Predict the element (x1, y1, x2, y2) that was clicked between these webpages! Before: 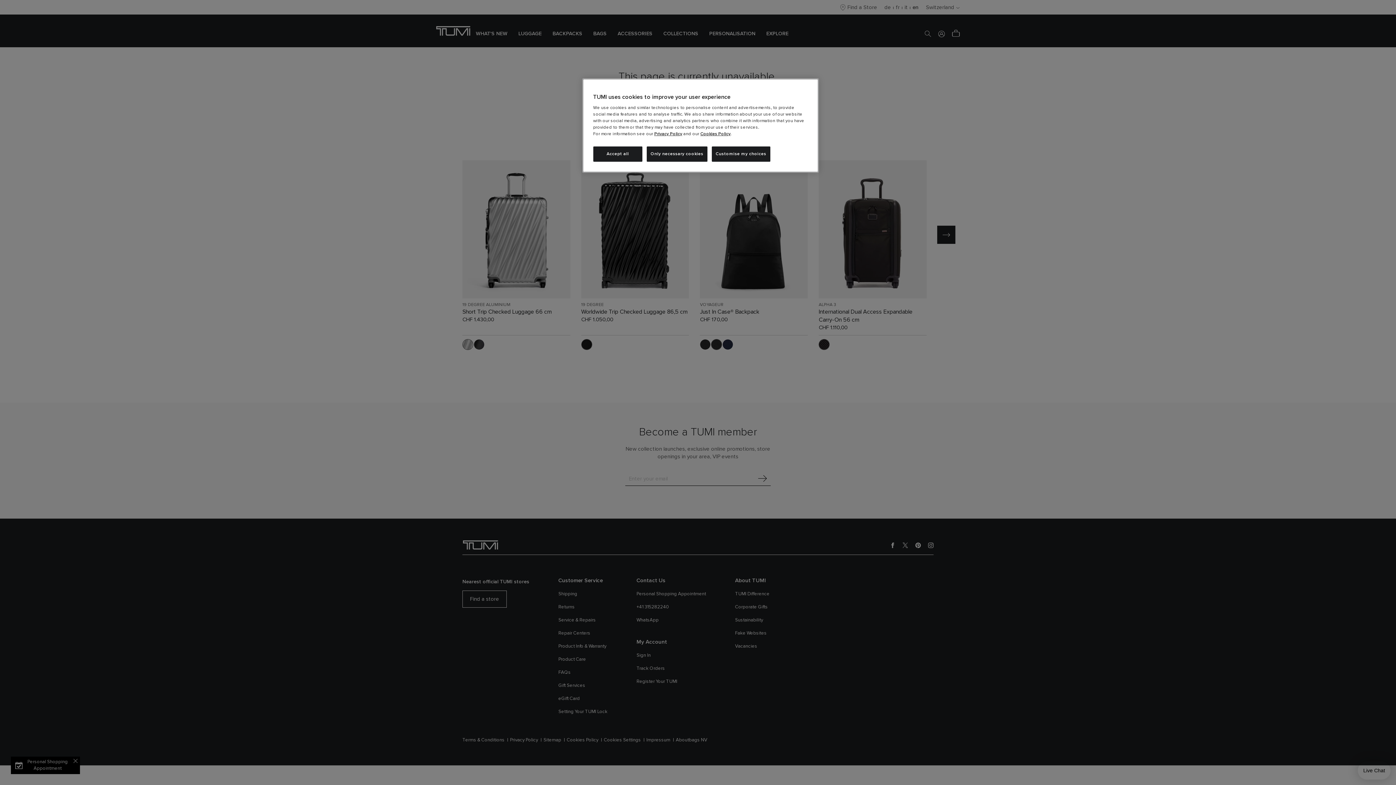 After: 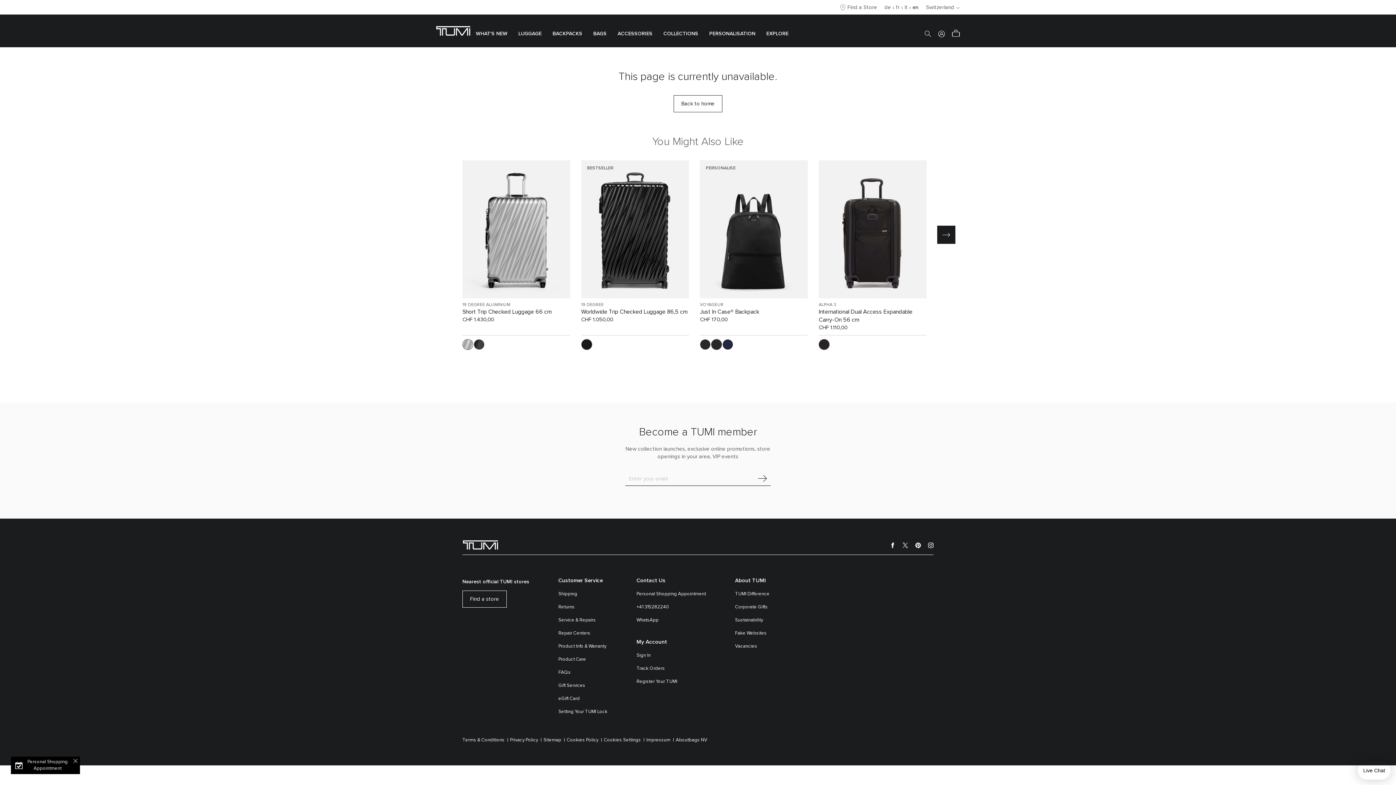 Action: bbox: (646, 146, 707, 161) label: Only necessary cookies